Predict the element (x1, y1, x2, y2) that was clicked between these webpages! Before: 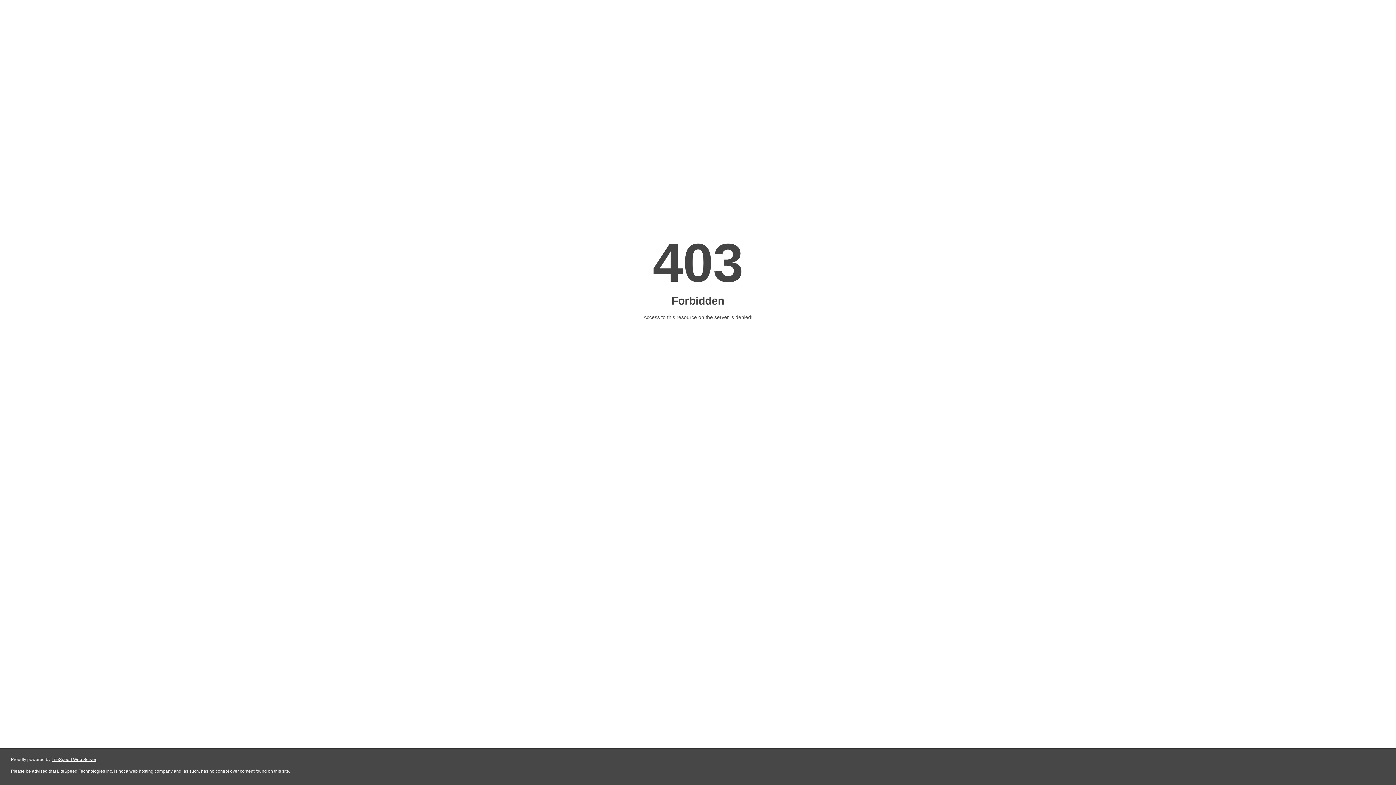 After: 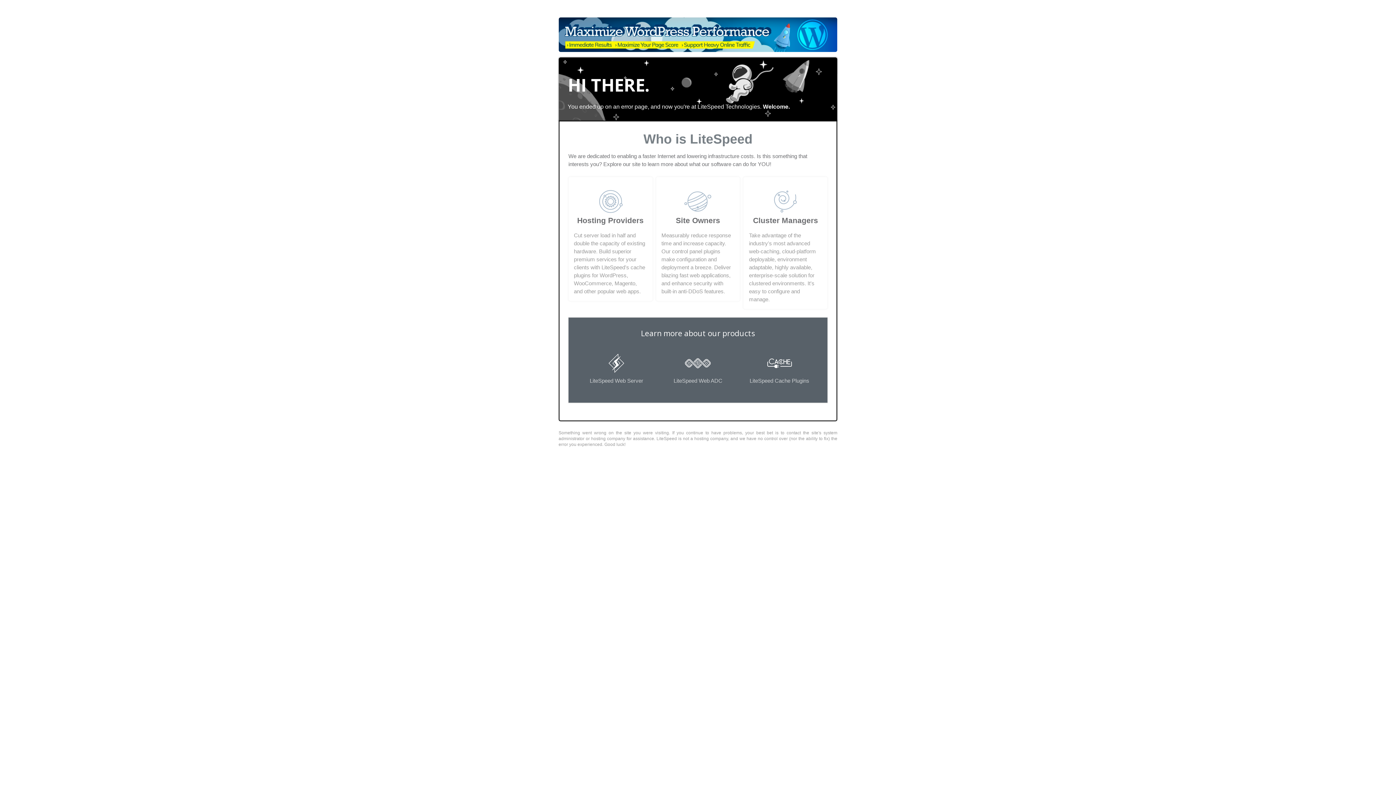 Action: label: LiteSpeed Web Server bbox: (51, 757, 96, 762)